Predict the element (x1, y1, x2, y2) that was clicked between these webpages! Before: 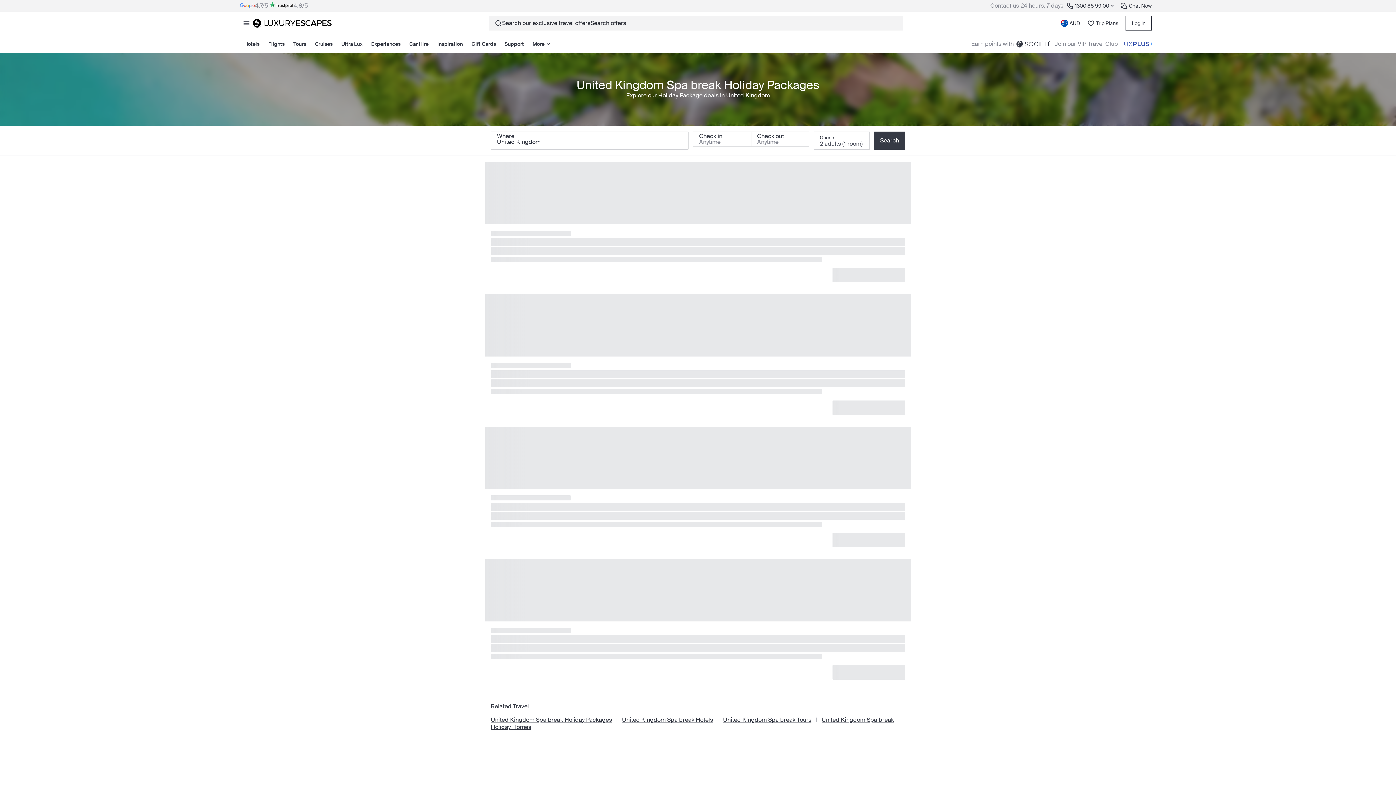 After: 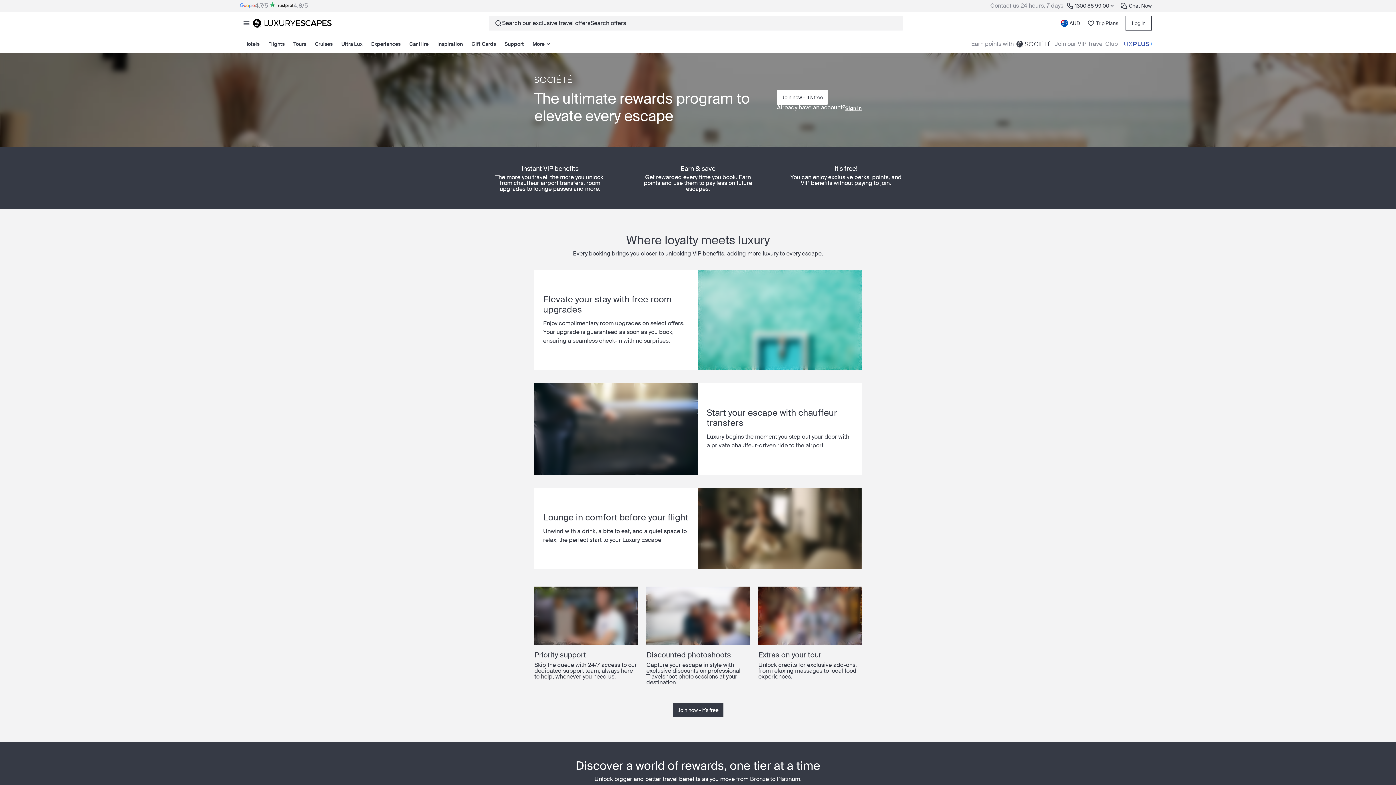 Action: bbox: (971, 36, 1054, 51) label: Earn points with